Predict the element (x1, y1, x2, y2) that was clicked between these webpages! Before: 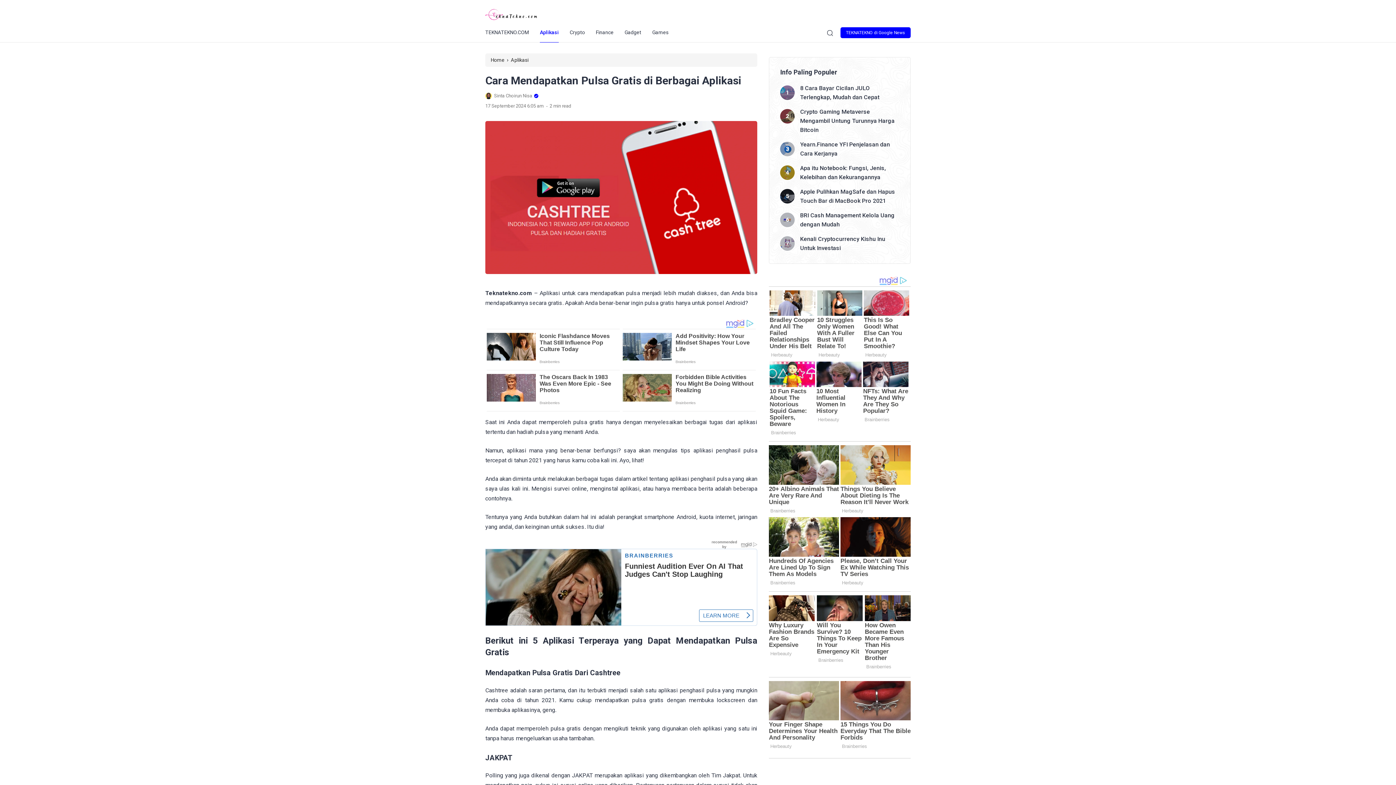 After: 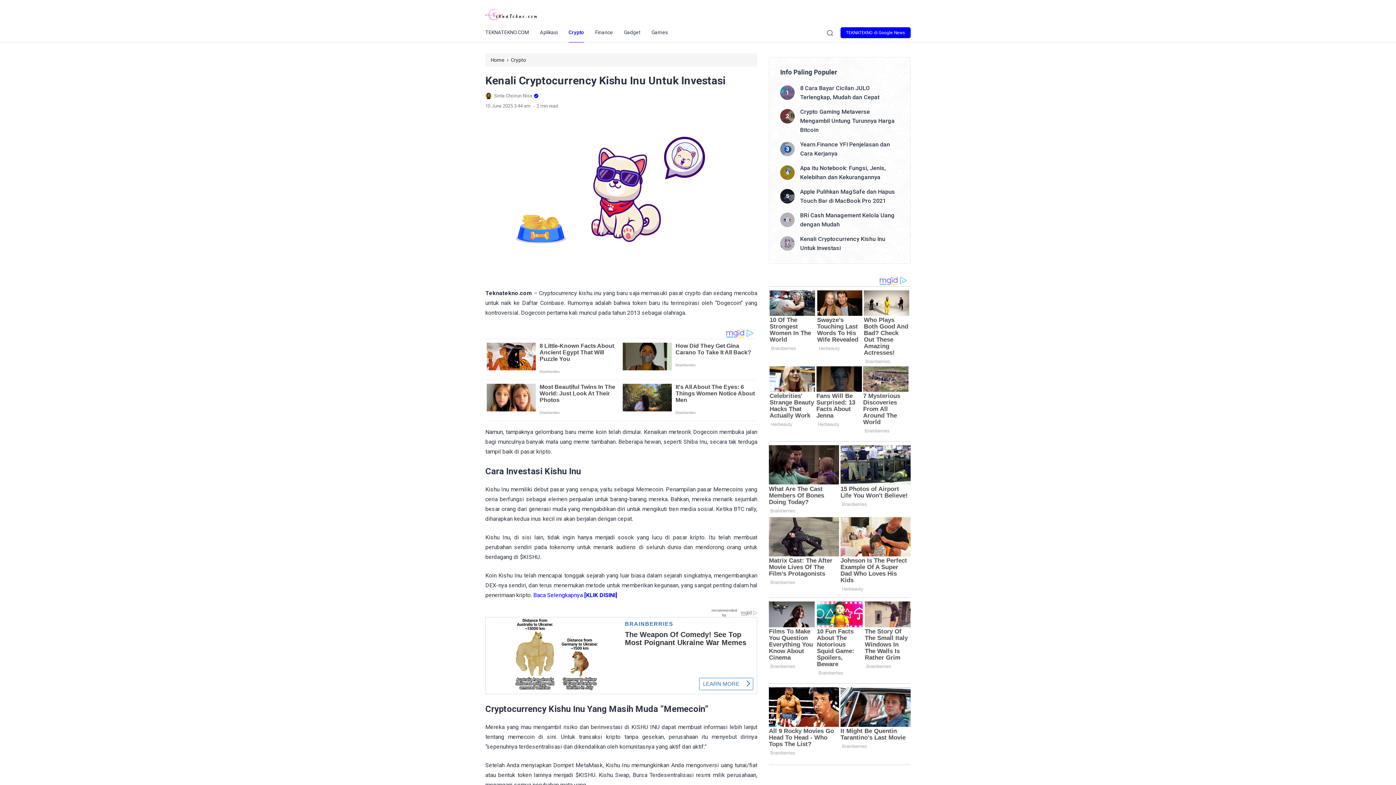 Action: bbox: (800, 234, 899, 252) label: Kenali Cryptocurrency Kishu Inu Untuk Investasi